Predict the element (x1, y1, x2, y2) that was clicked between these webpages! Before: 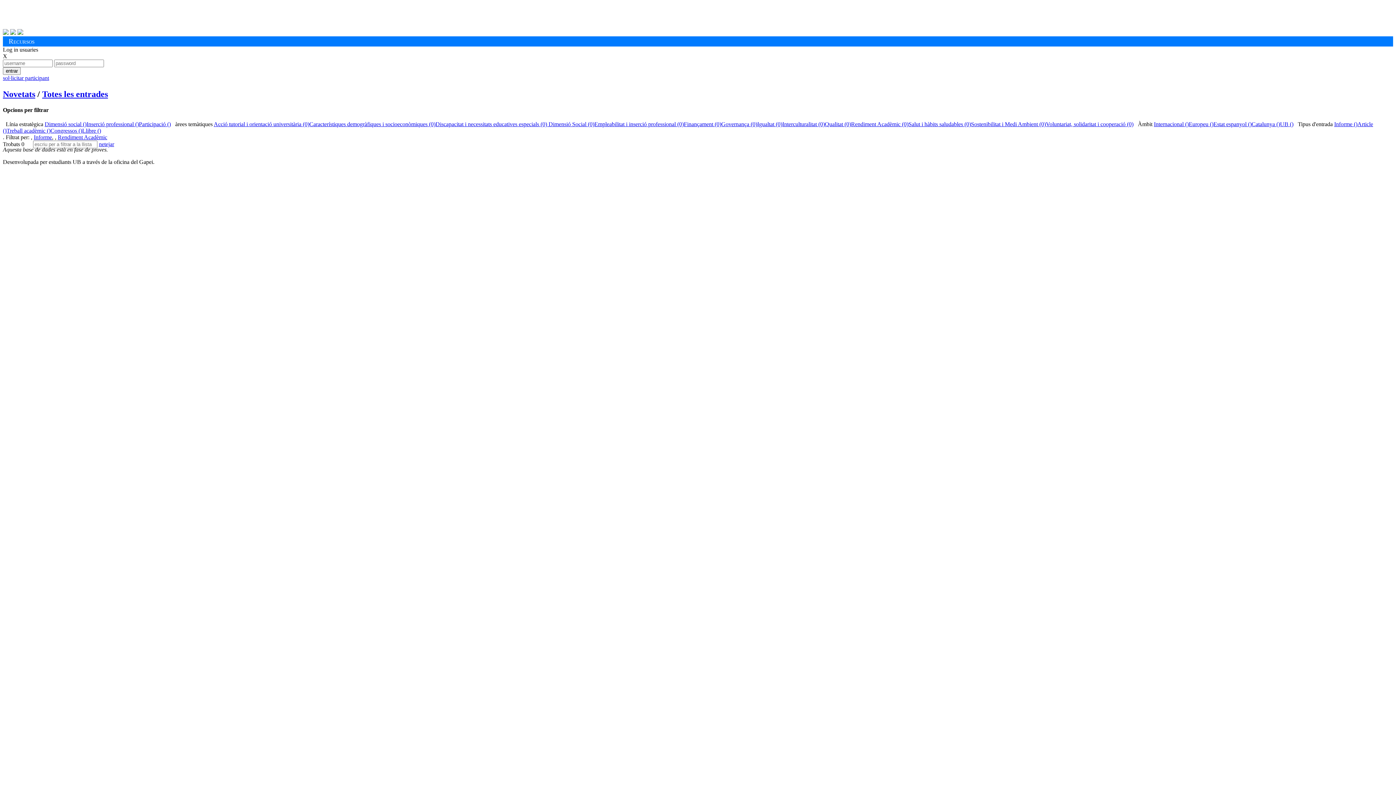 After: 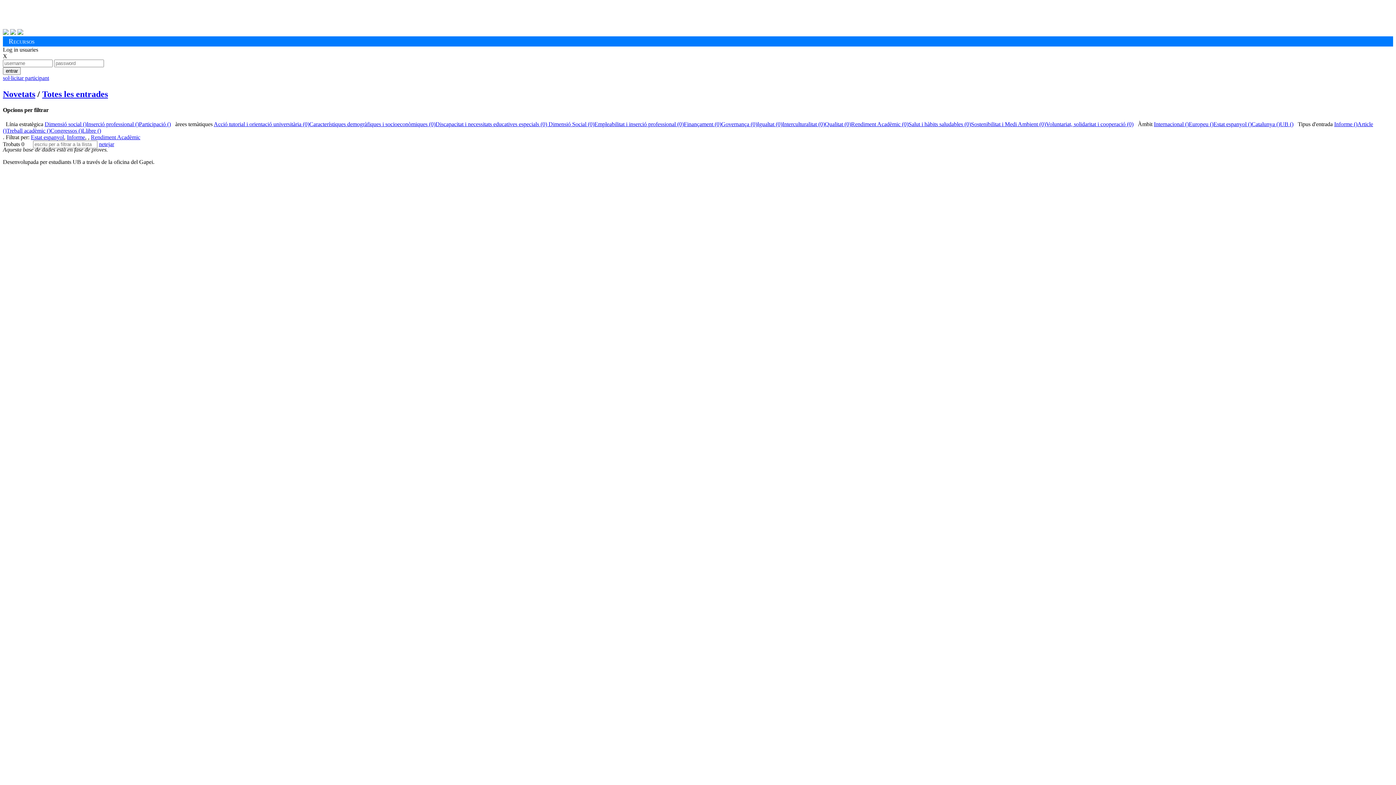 Action: label: Estat espanyol () bbox: (1213, 121, 1252, 127)